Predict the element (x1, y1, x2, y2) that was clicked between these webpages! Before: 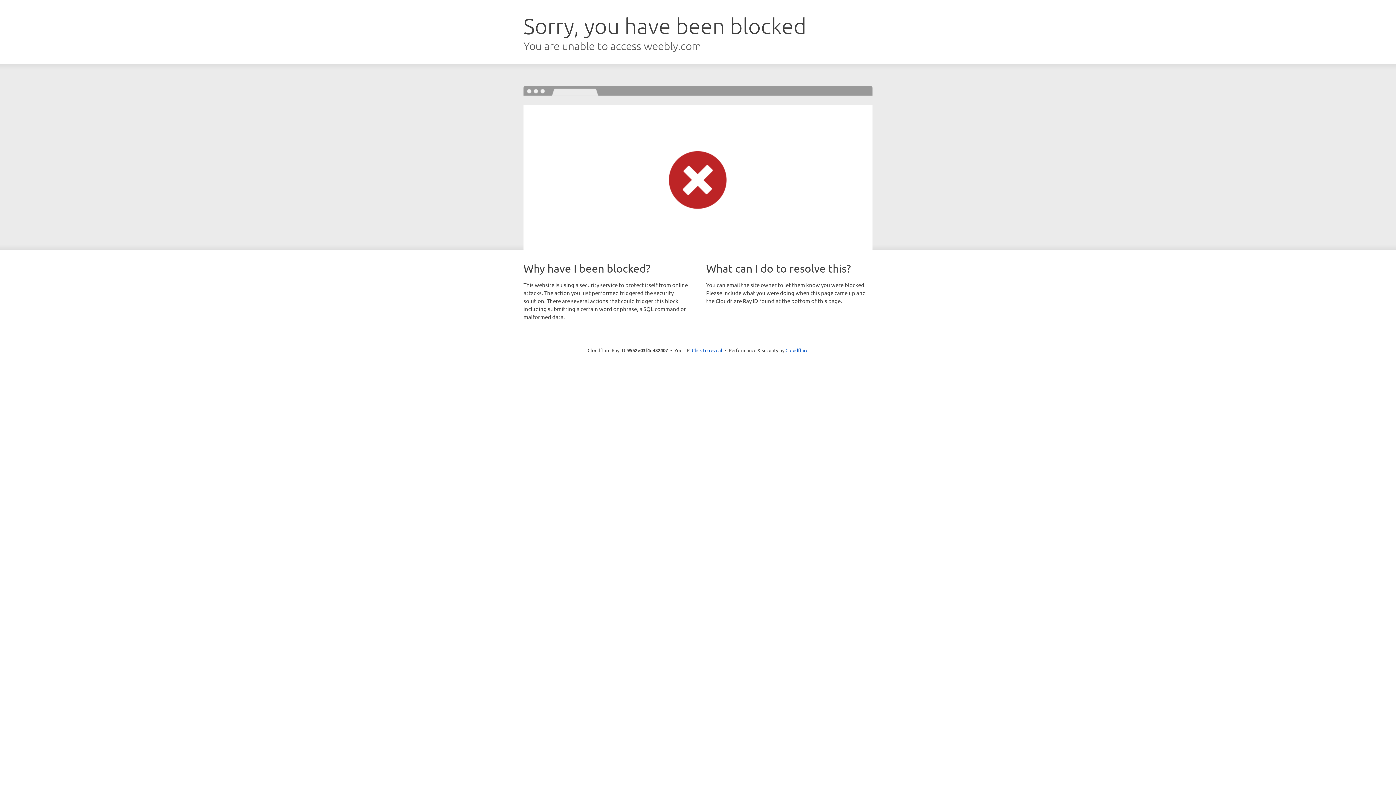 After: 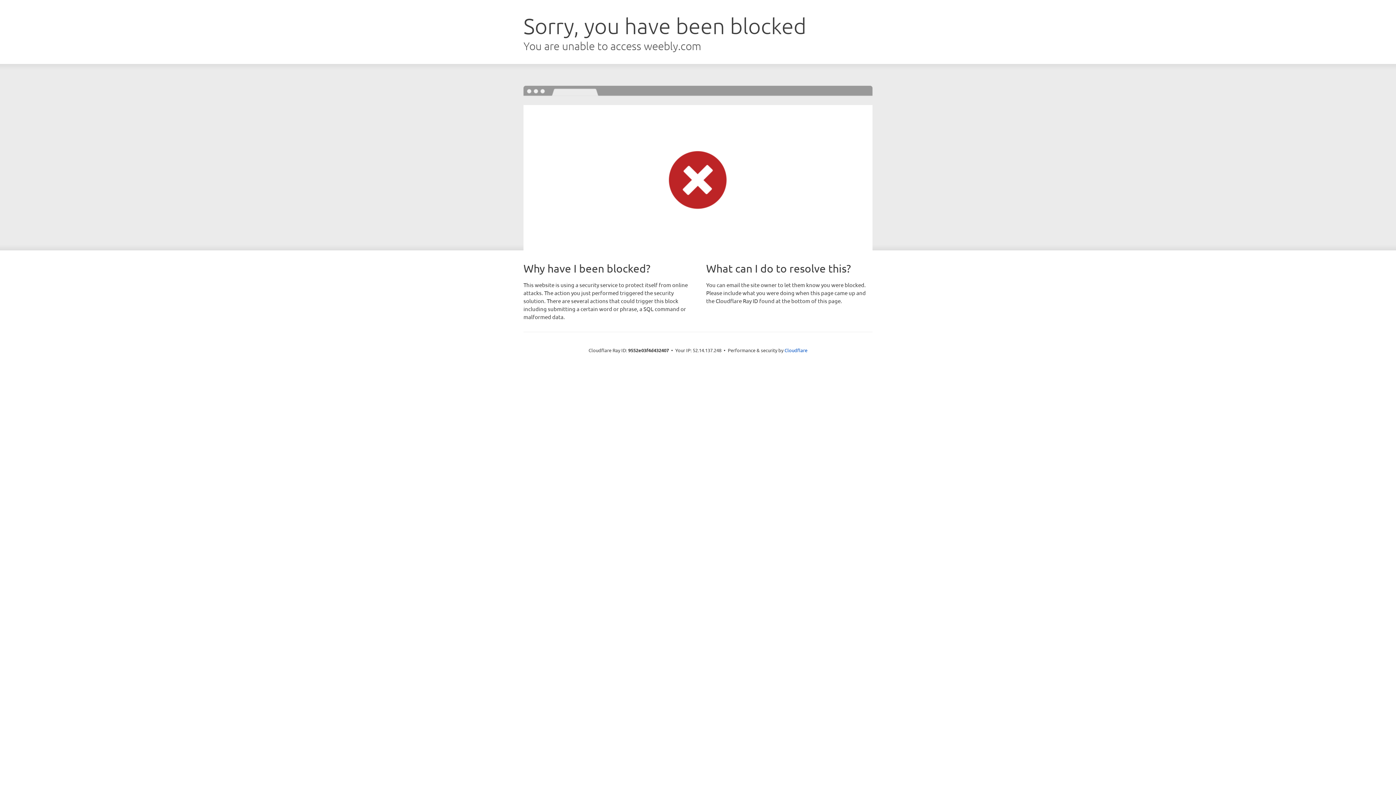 Action: label: Click to reveal bbox: (692, 346, 722, 353)